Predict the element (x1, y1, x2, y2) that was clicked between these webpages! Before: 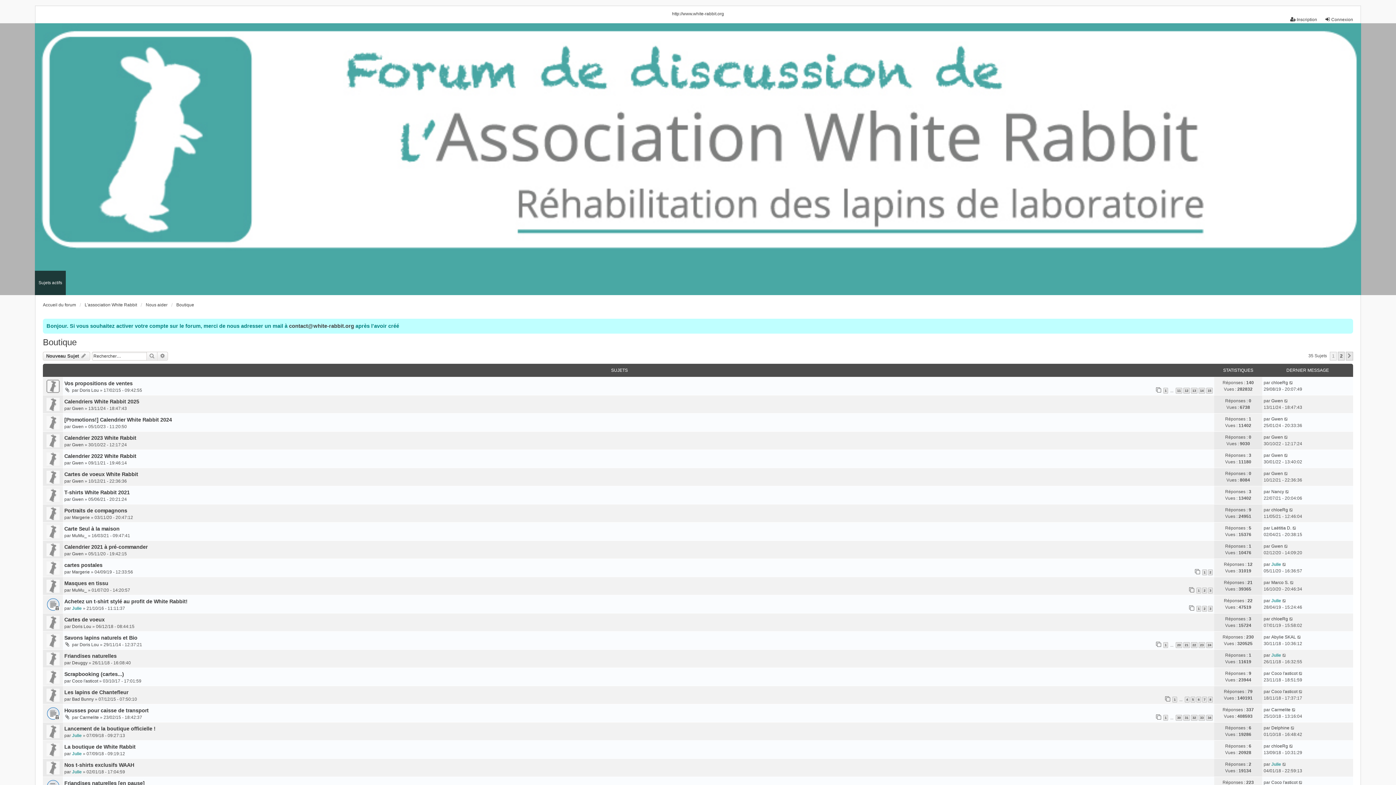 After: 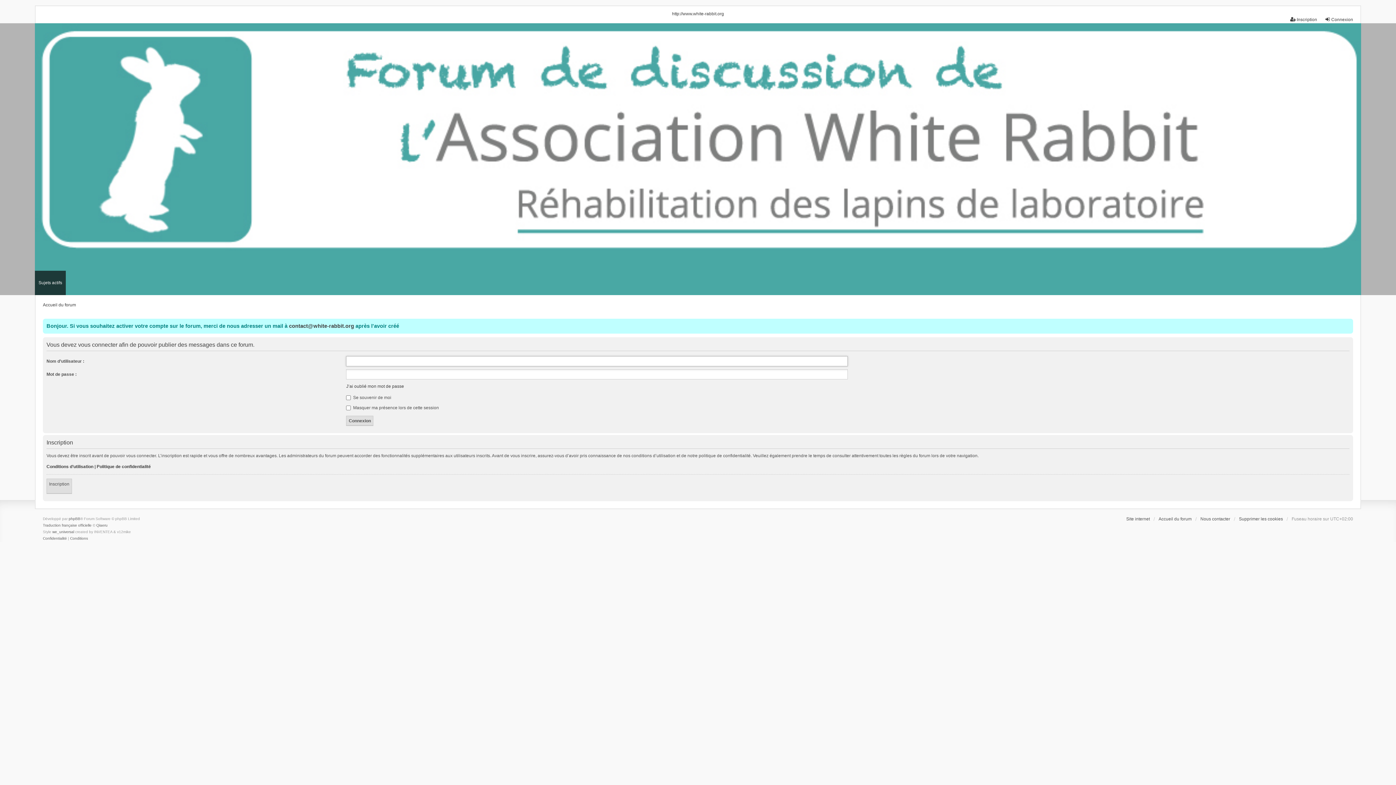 Action: label: Nouveau Sujet  bbox: (42, 352, 90, 360)